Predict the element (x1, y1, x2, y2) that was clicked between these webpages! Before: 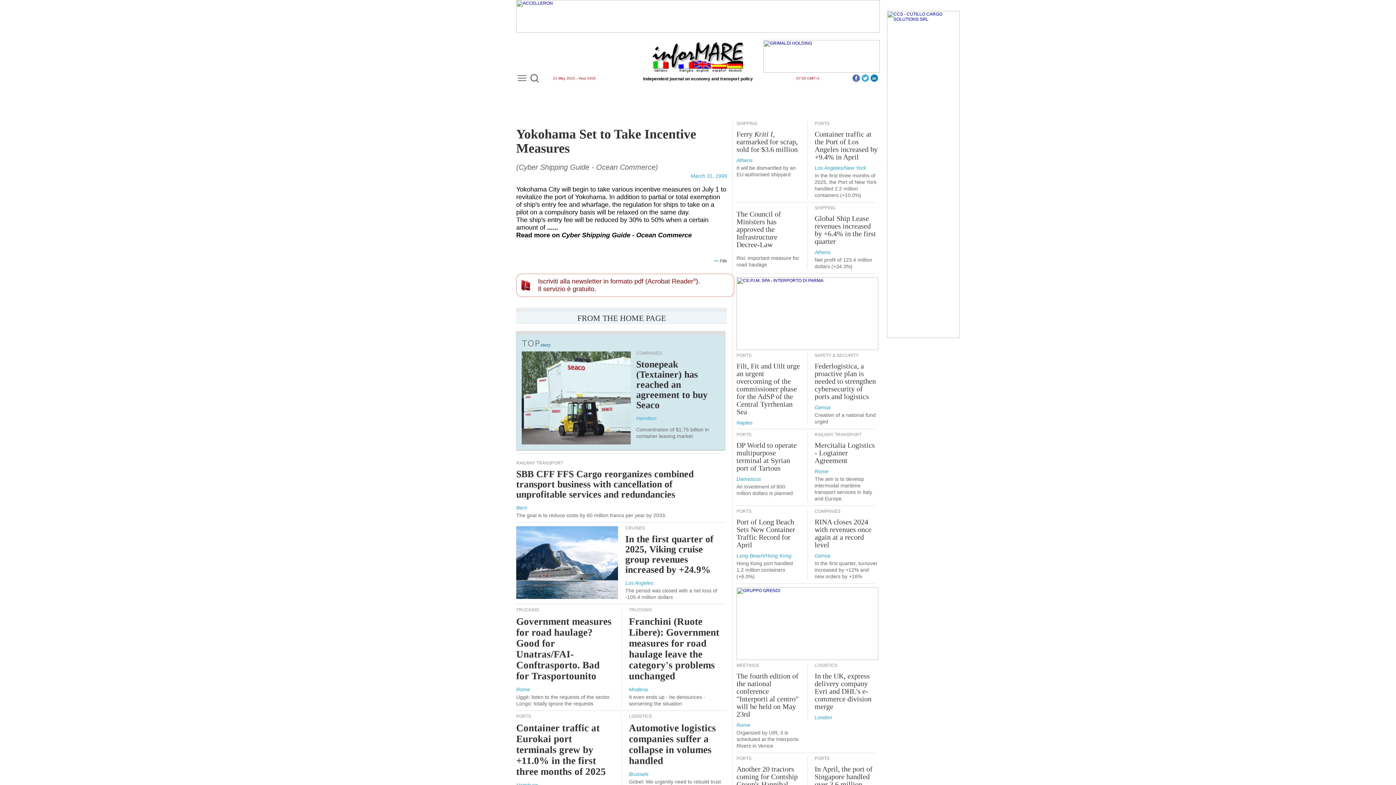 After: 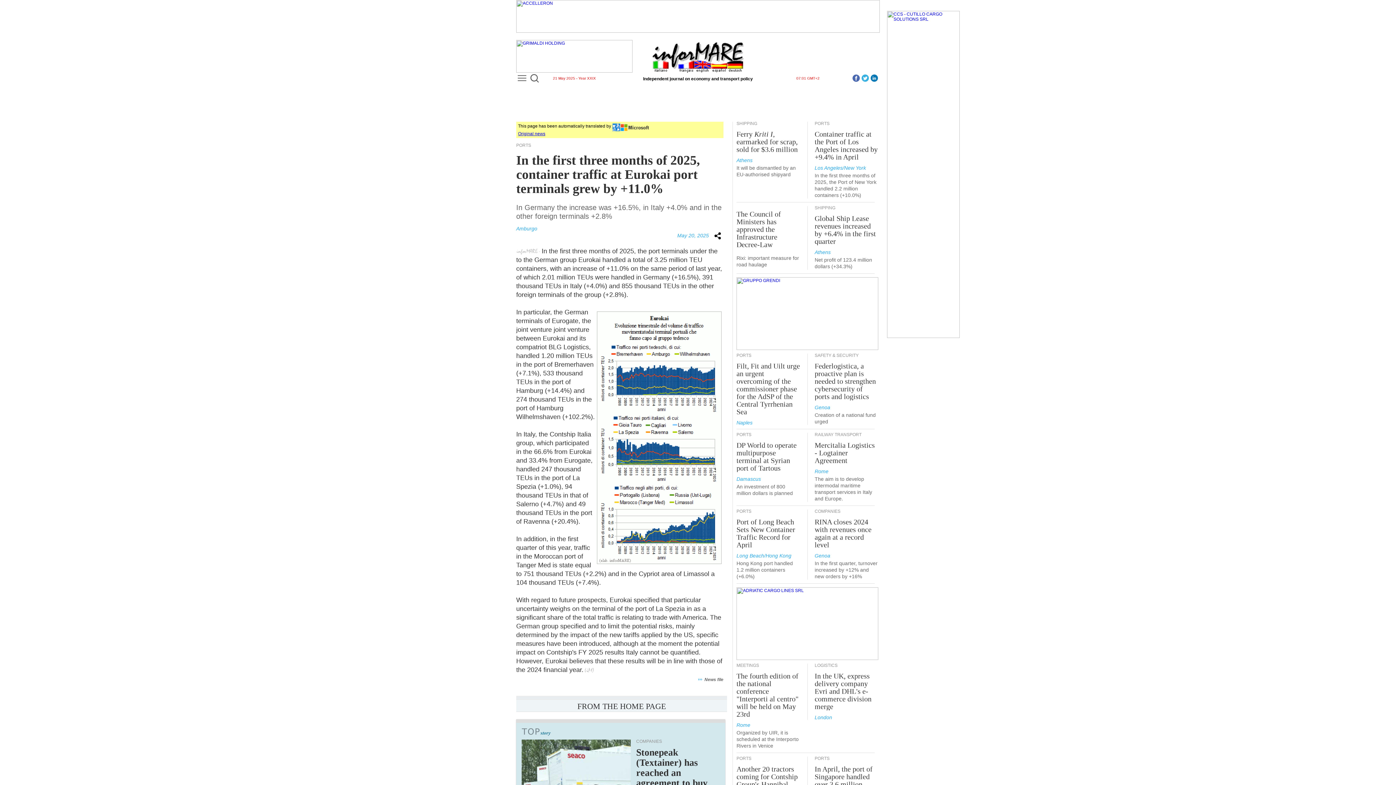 Action: label: Container traffic at Eurokai port terminals grew by +11.0% in the first three months of 2025 bbox: (516, 722, 606, 777)